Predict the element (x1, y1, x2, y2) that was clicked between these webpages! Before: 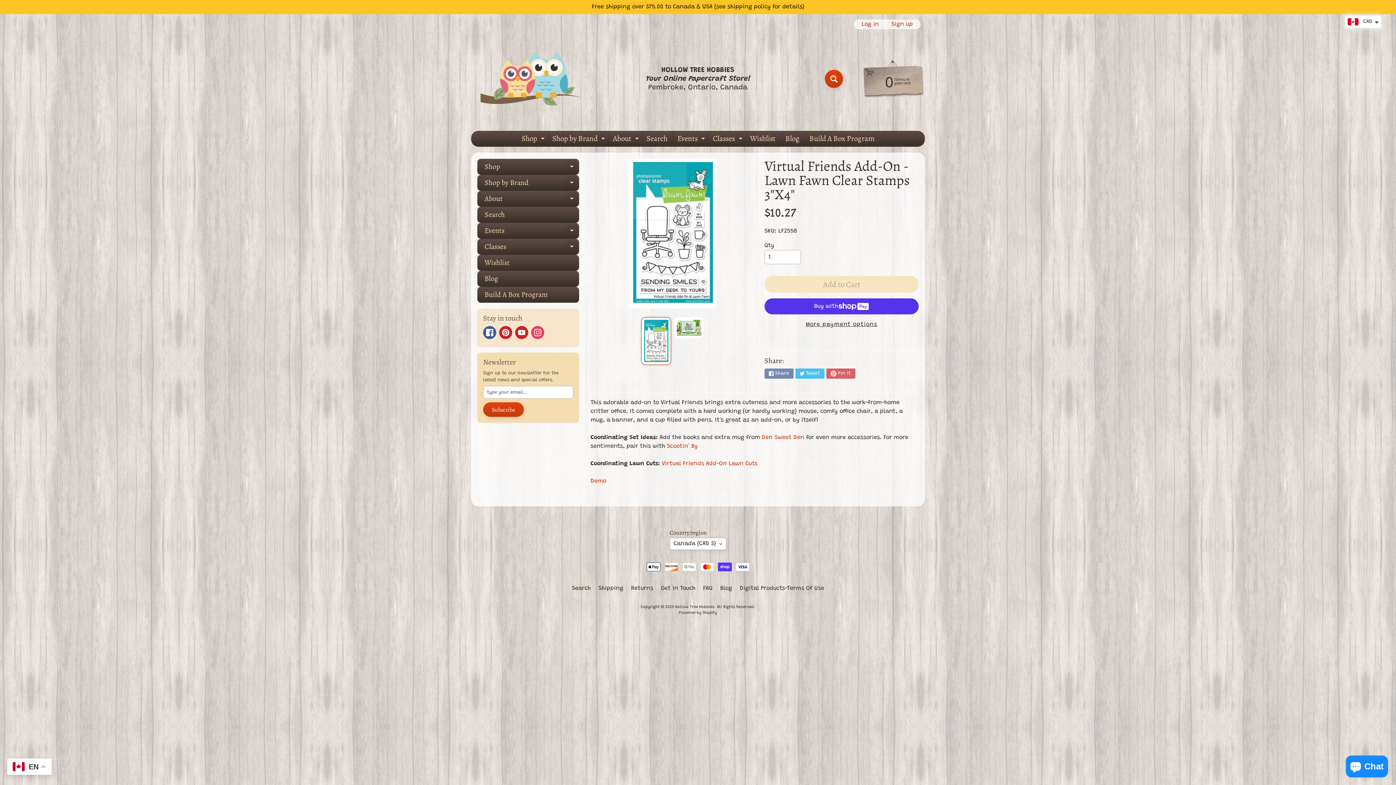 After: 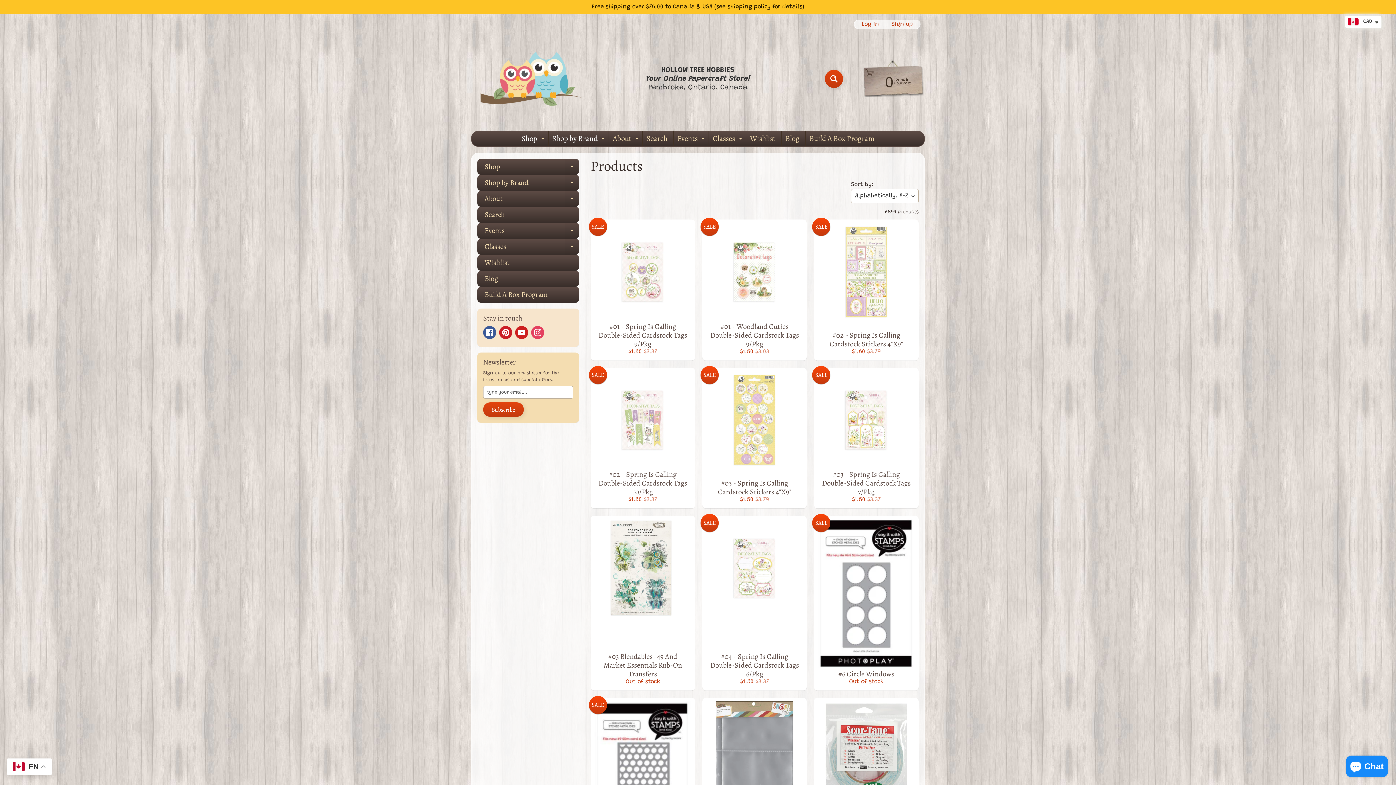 Action: bbox: (477, 174, 579, 190) label: Shop by Brand
Expand child menu